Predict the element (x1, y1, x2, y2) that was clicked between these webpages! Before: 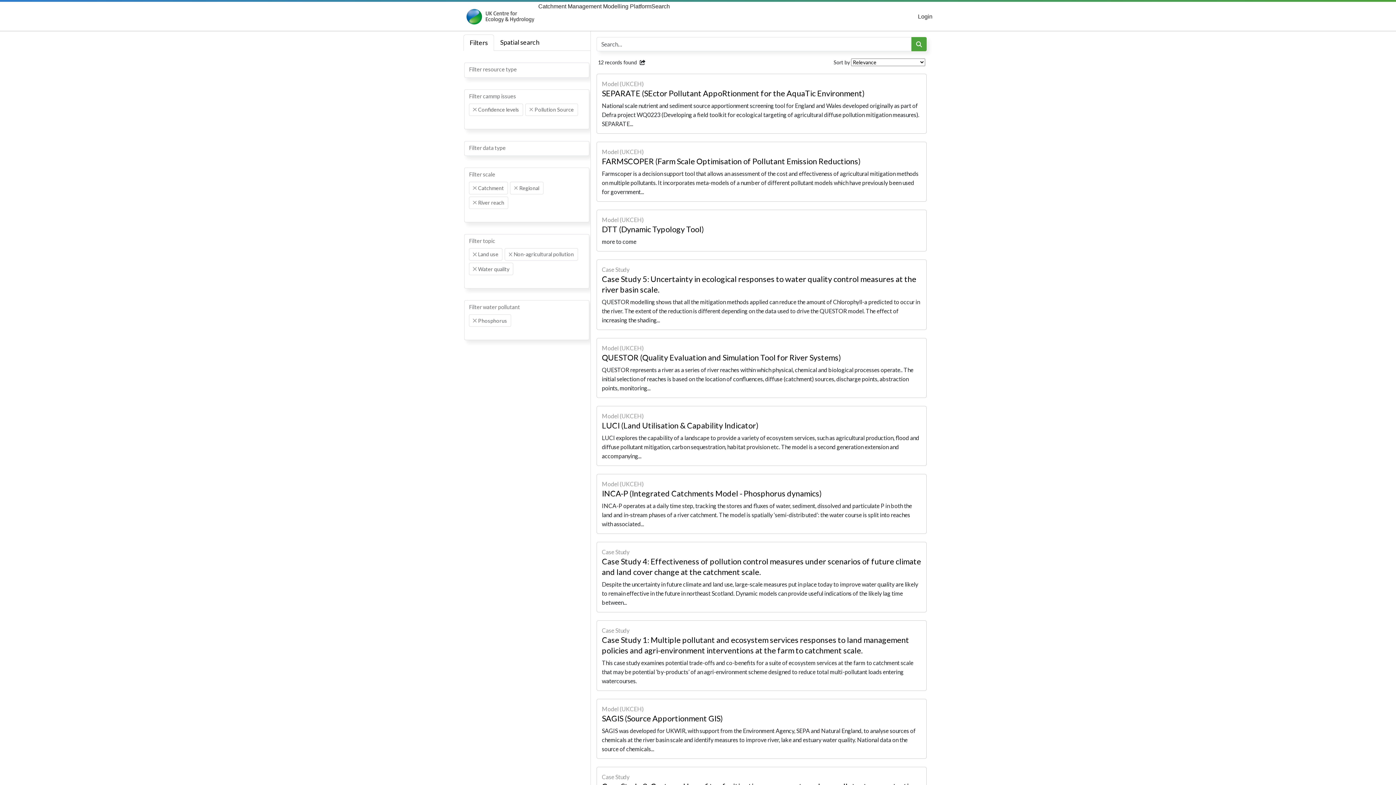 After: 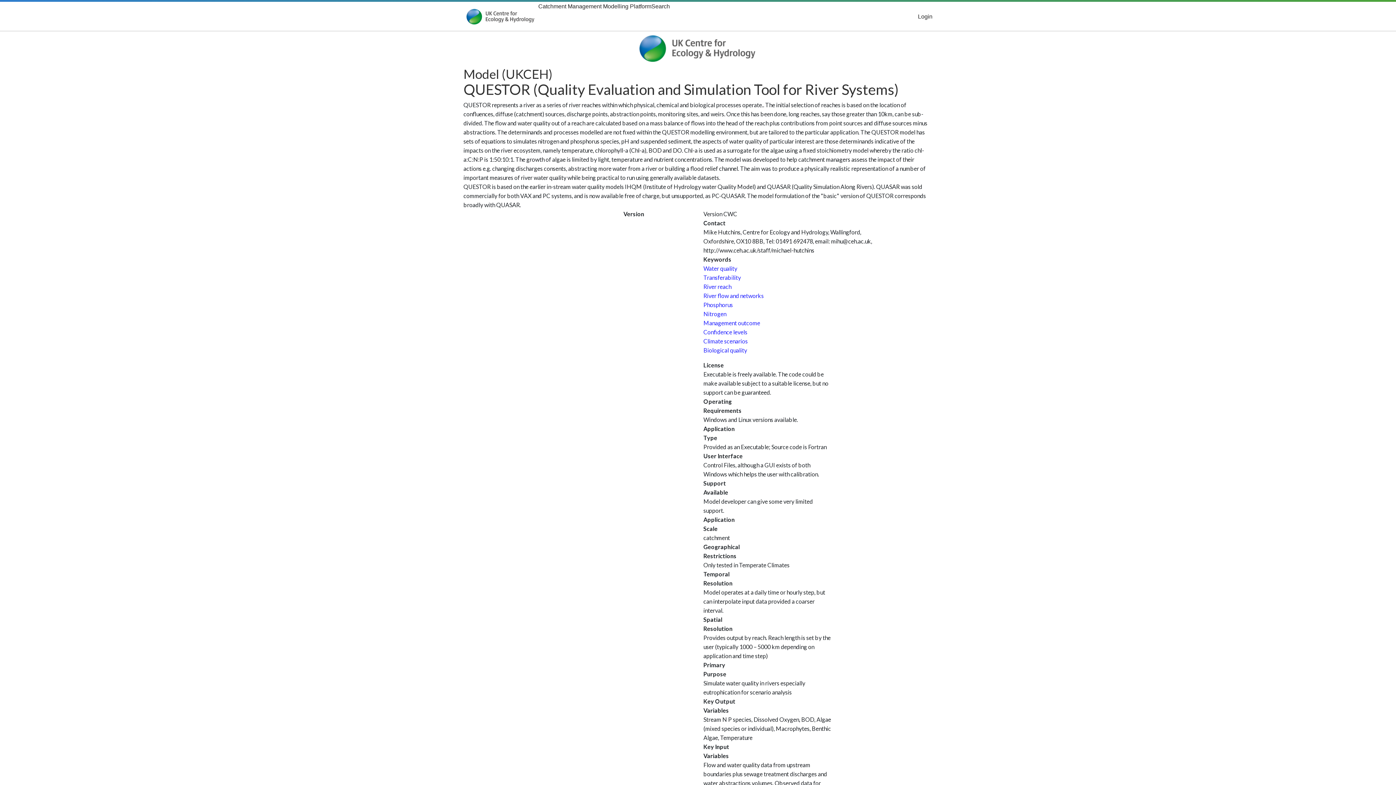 Action: label: Model (UKCEH)
QUESTOR (Quality Evaluation and Simulation Tool for River Systems)
QUESTOR represents a river as a series of river reaches within which physical, chemical and biological processes operate.. The initial selection of reaches is based on the location of confluences, diffuse (catchment) sources, discharge points, abstraction points, monitoring... bbox: (596, 338, 926, 398)